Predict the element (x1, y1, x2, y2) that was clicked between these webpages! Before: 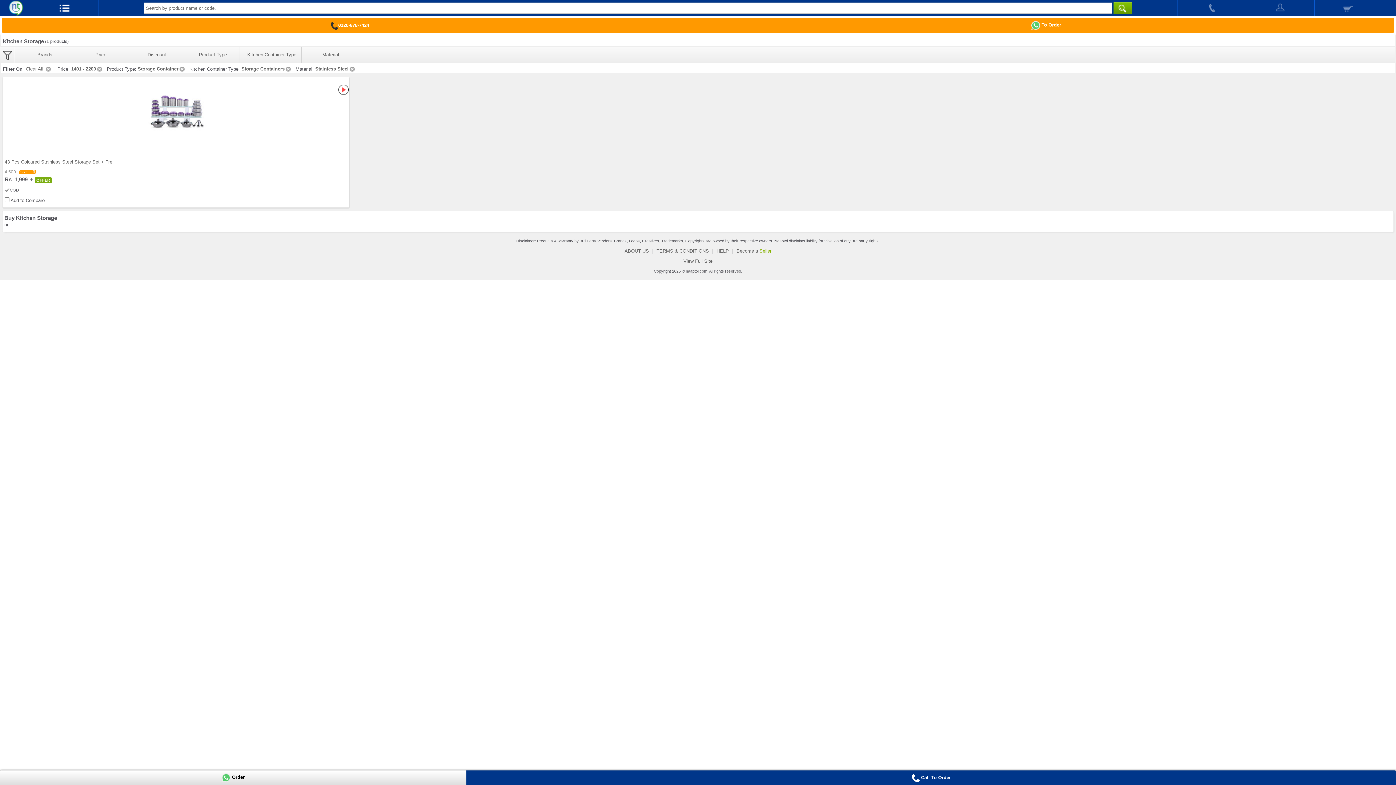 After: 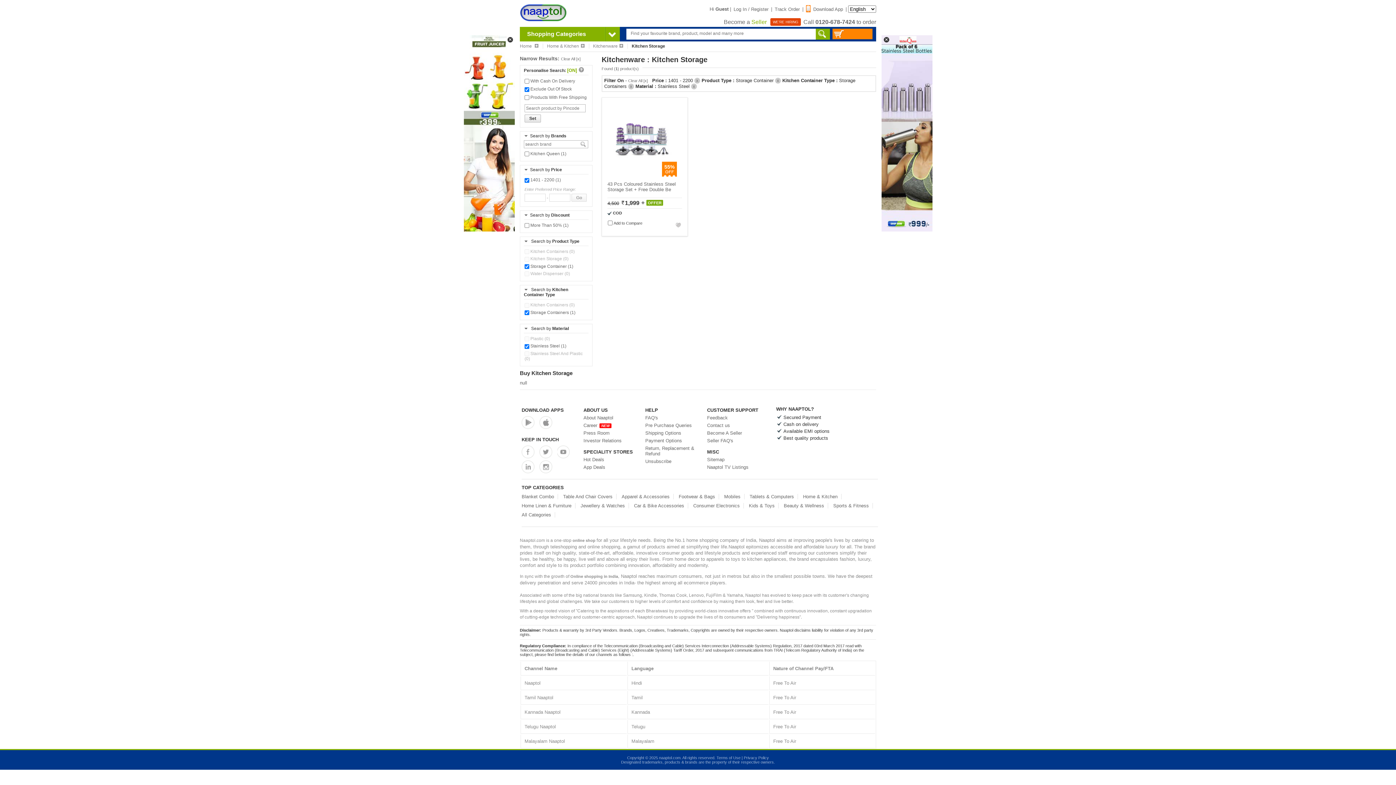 Action: bbox: (681, 258, 714, 264) label: View Full Site